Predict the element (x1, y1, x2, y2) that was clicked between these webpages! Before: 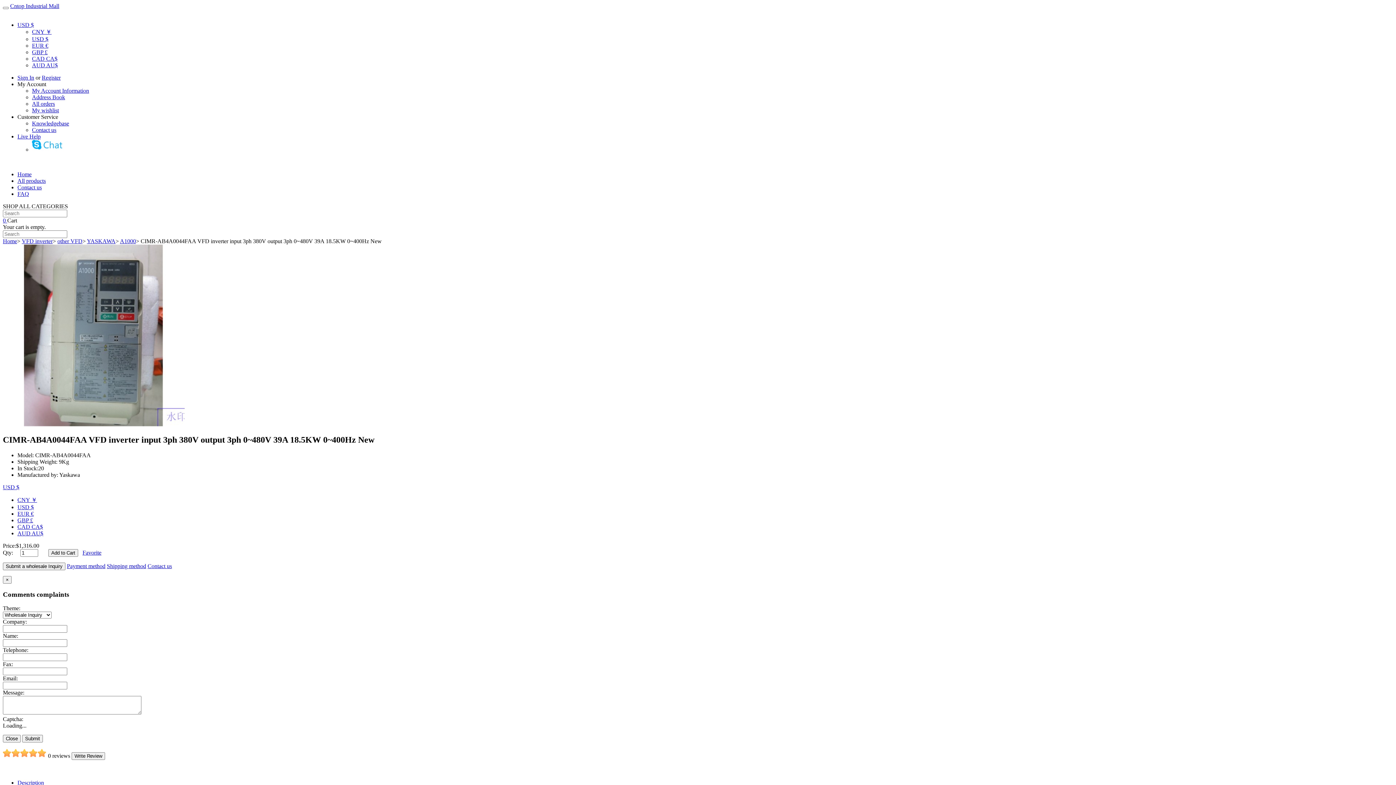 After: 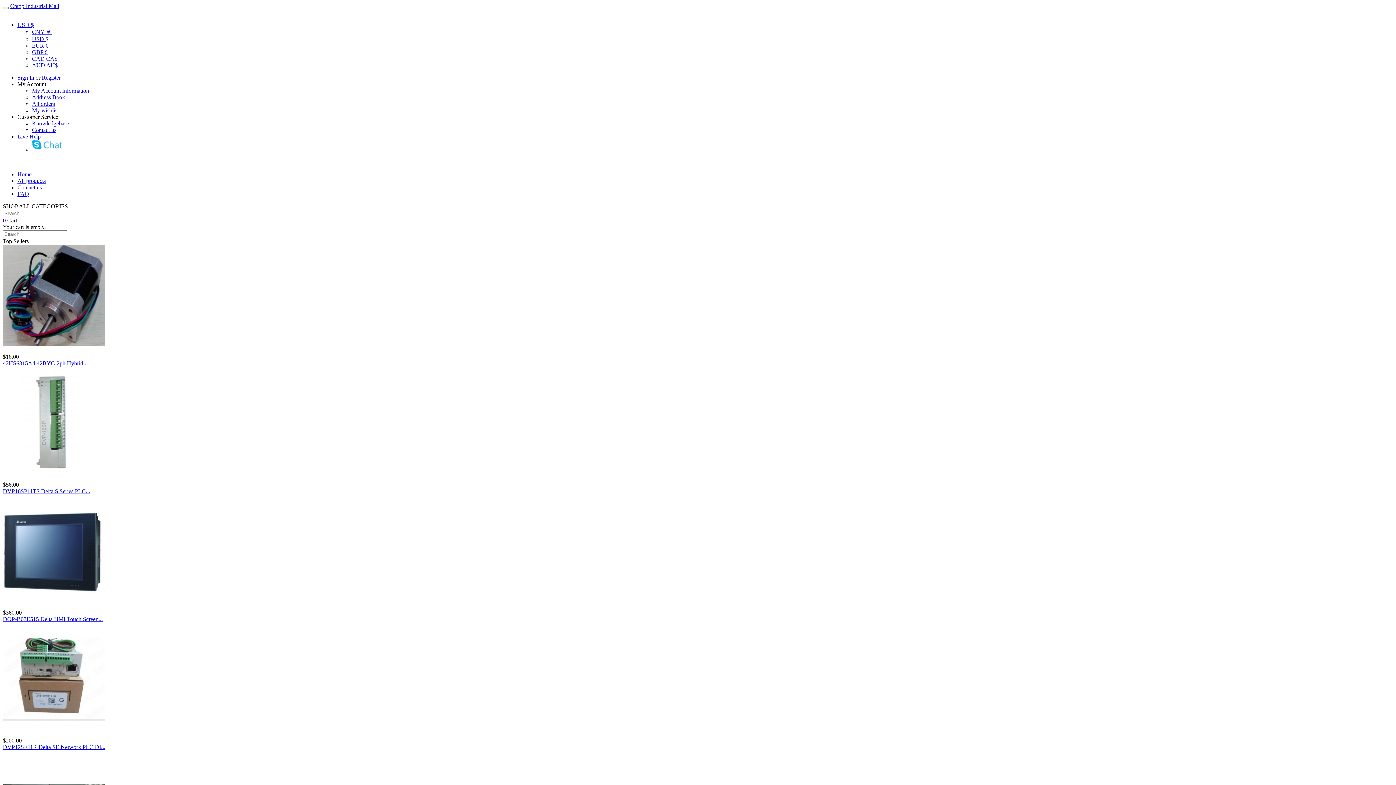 Action: bbox: (2, 238, 17, 244) label: Home